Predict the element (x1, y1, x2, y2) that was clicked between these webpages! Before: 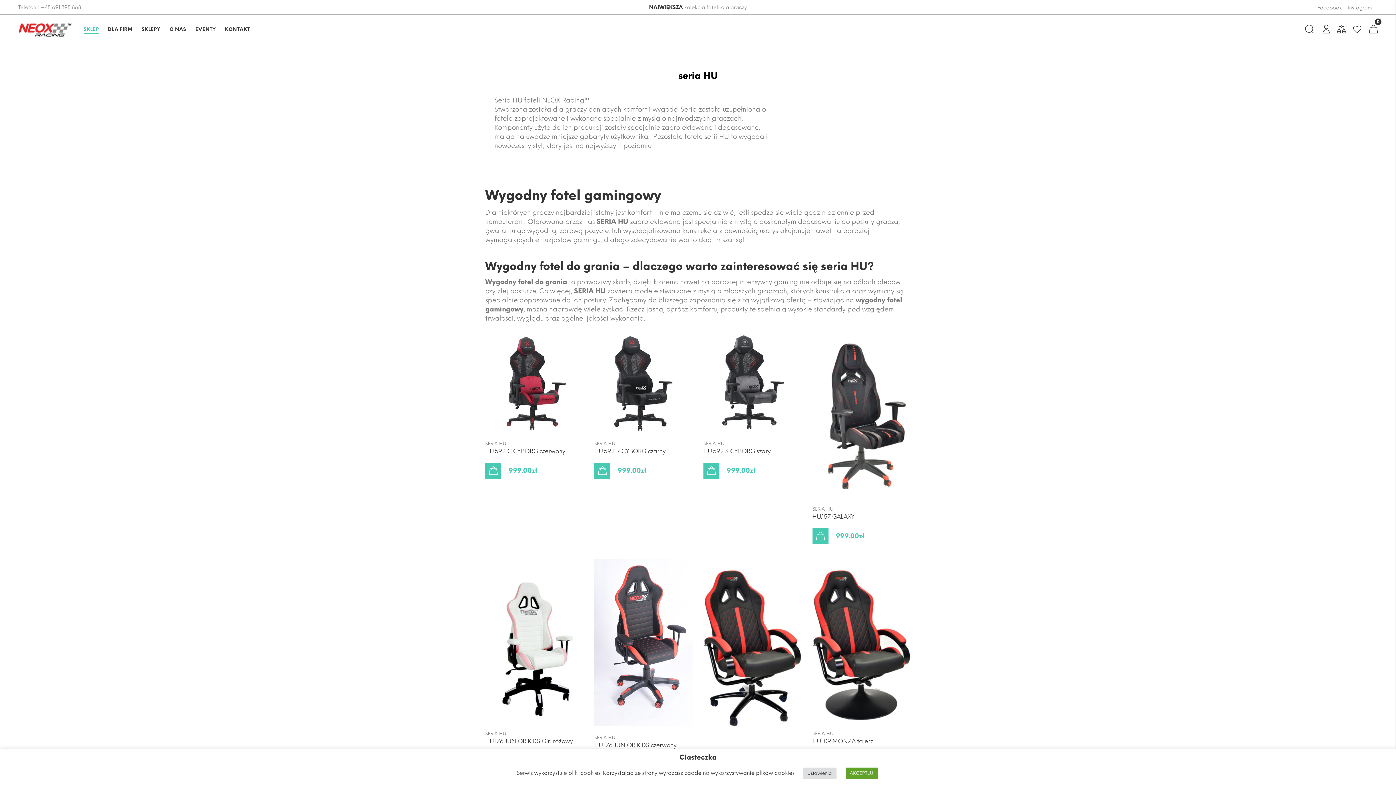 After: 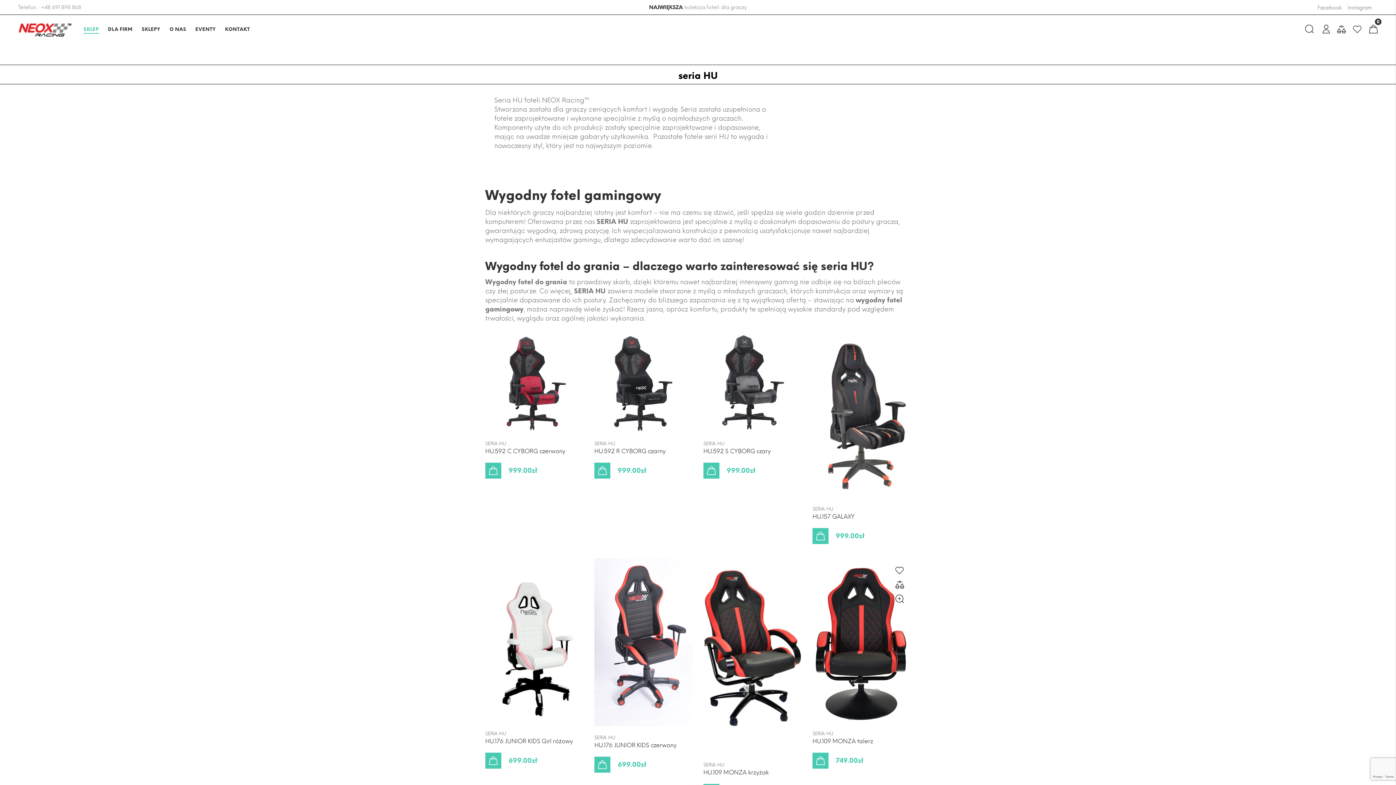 Action: label: AKCEPTUJ bbox: (845, 768, 877, 779)